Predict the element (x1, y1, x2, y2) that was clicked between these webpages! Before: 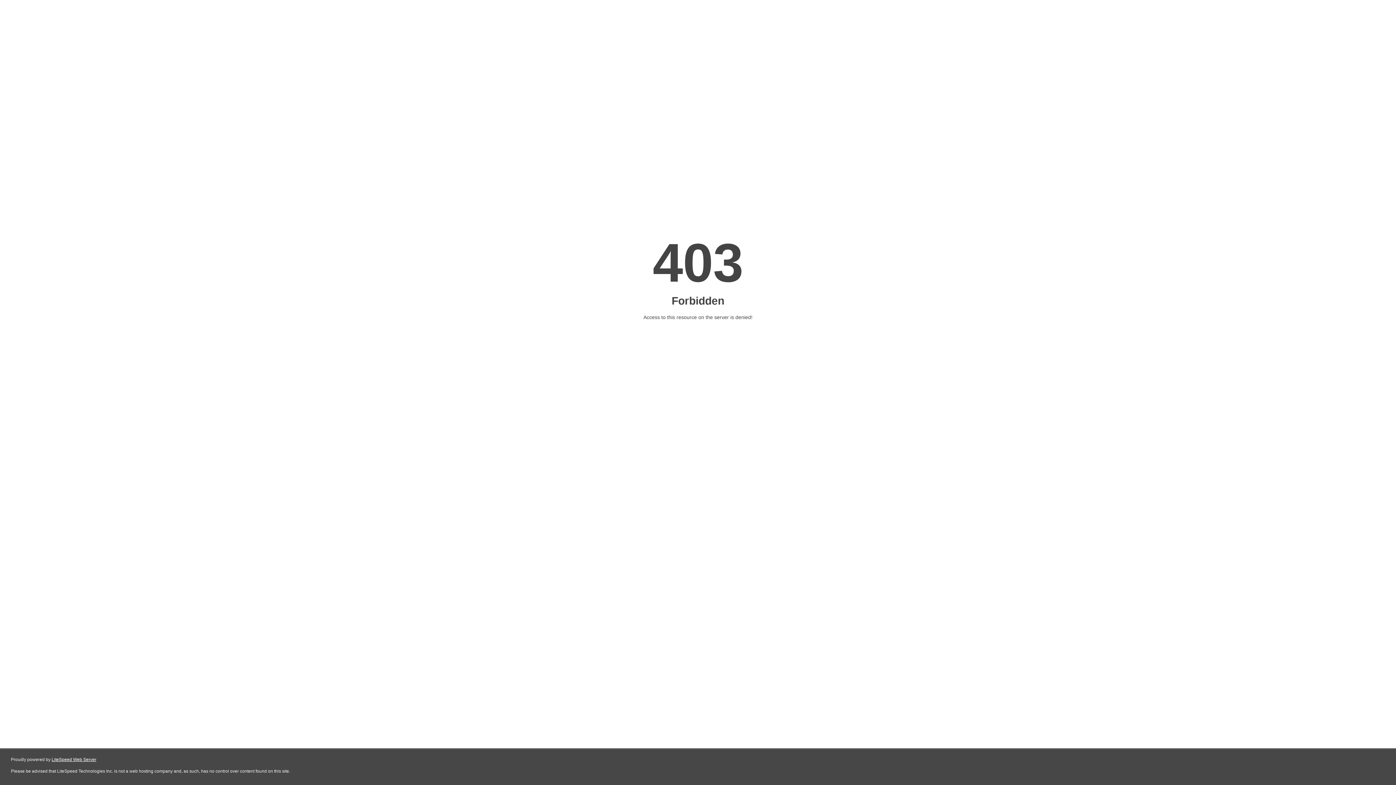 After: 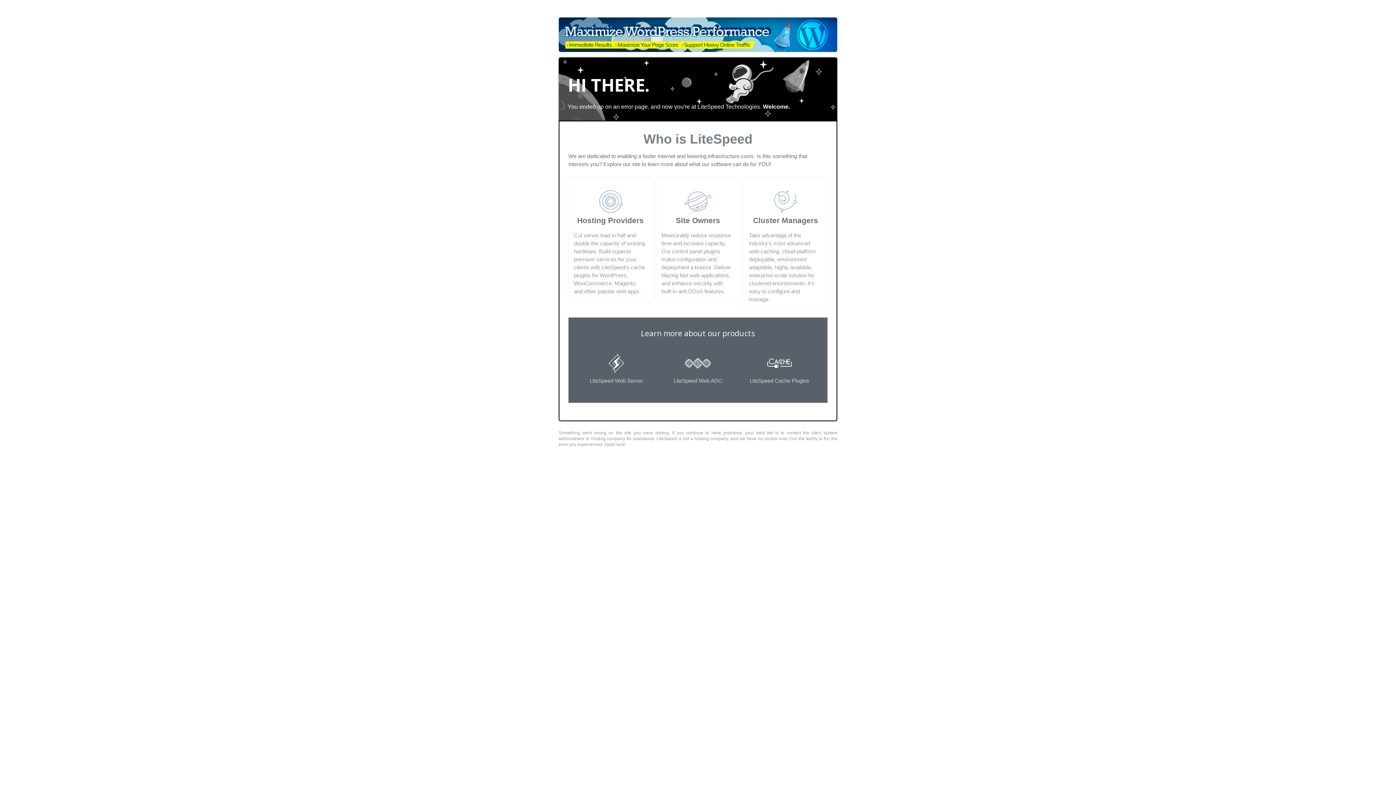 Action: label: LiteSpeed Web Server bbox: (51, 757, 96, 762)